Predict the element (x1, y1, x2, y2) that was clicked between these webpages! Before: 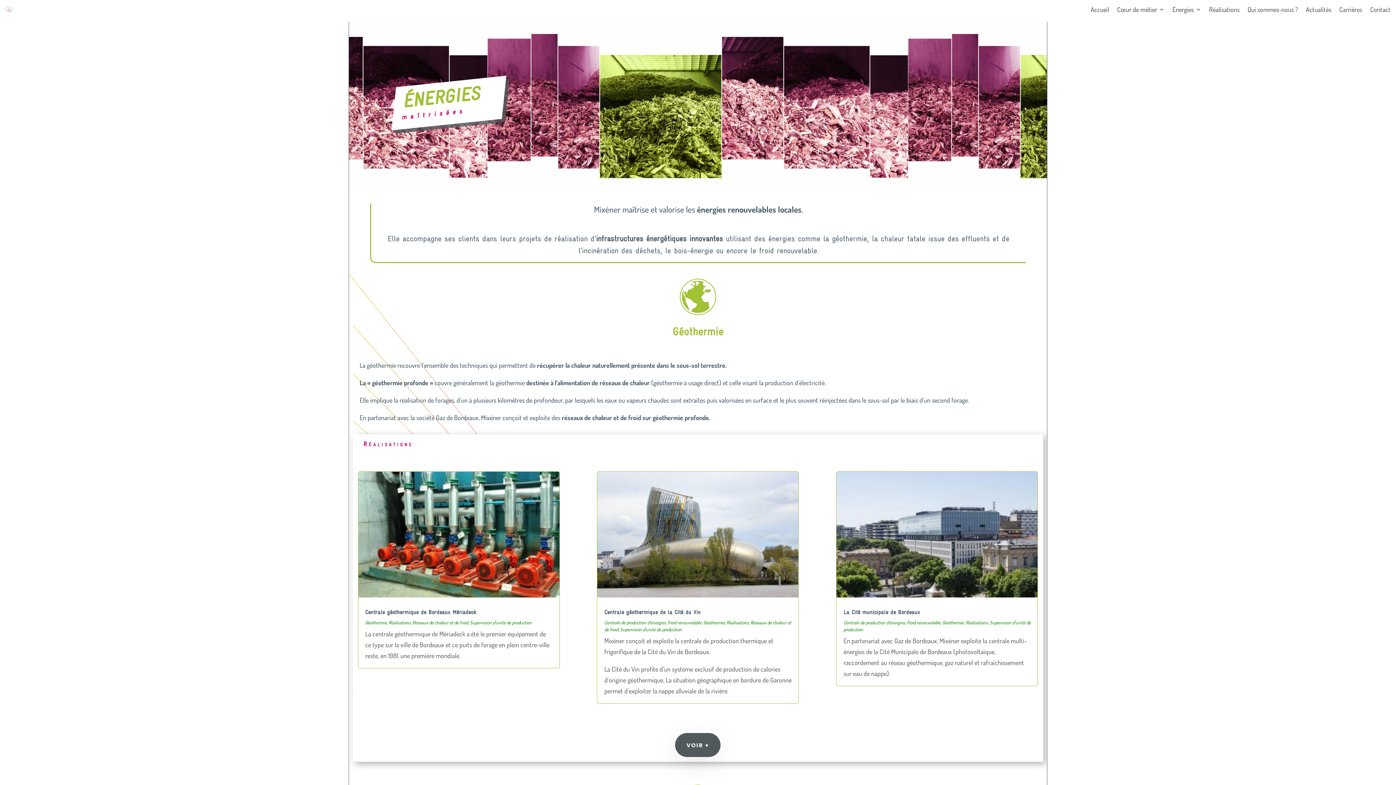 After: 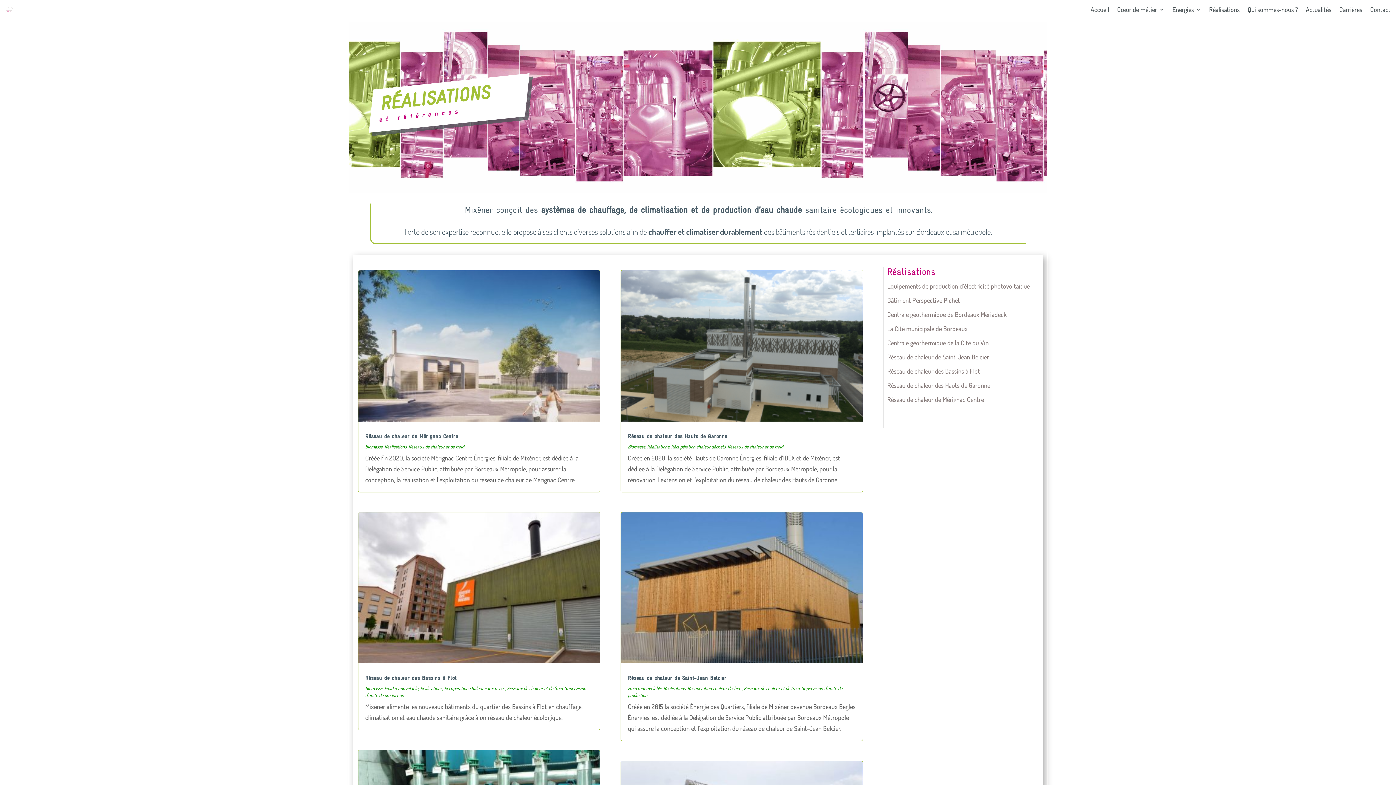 Action: label: Réalisations bbox: (1209, -4, 1240, 23)